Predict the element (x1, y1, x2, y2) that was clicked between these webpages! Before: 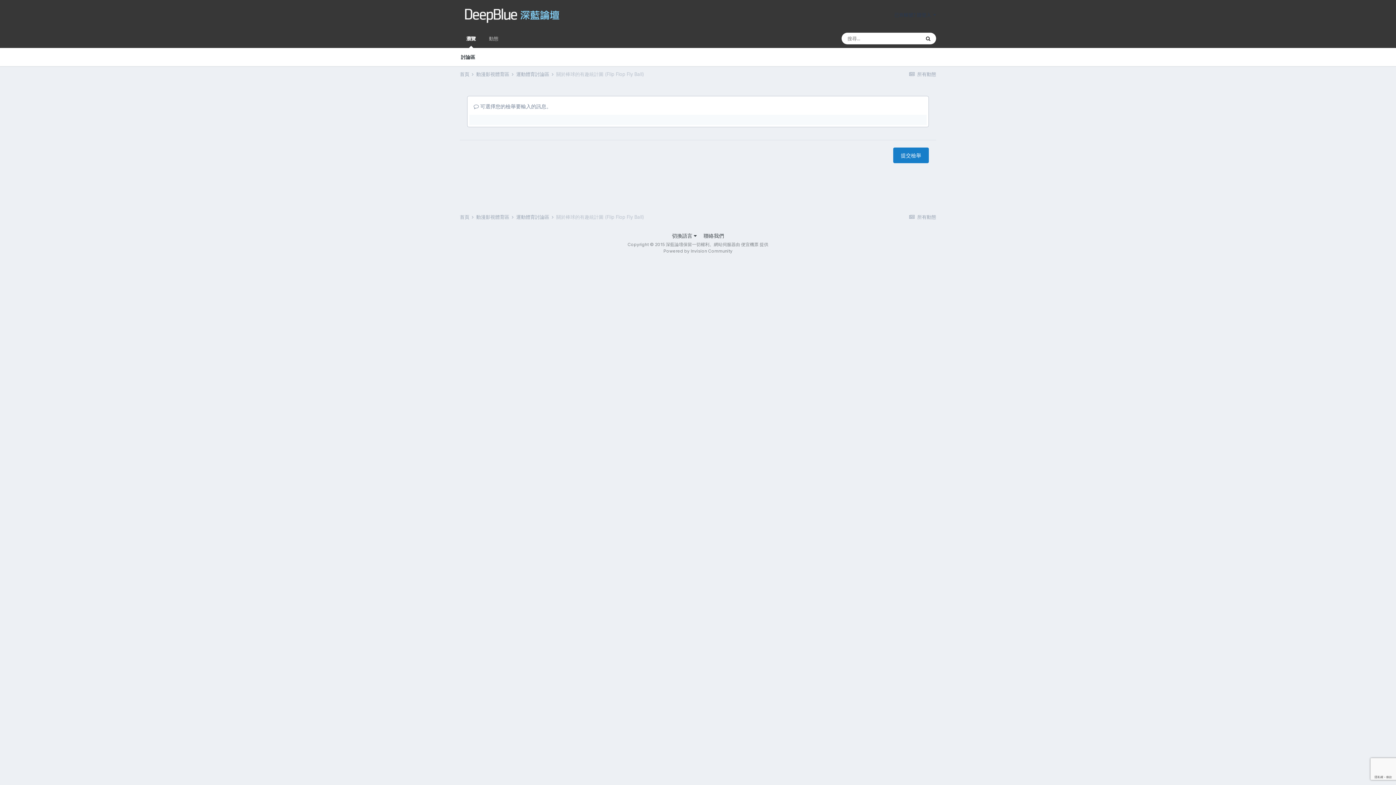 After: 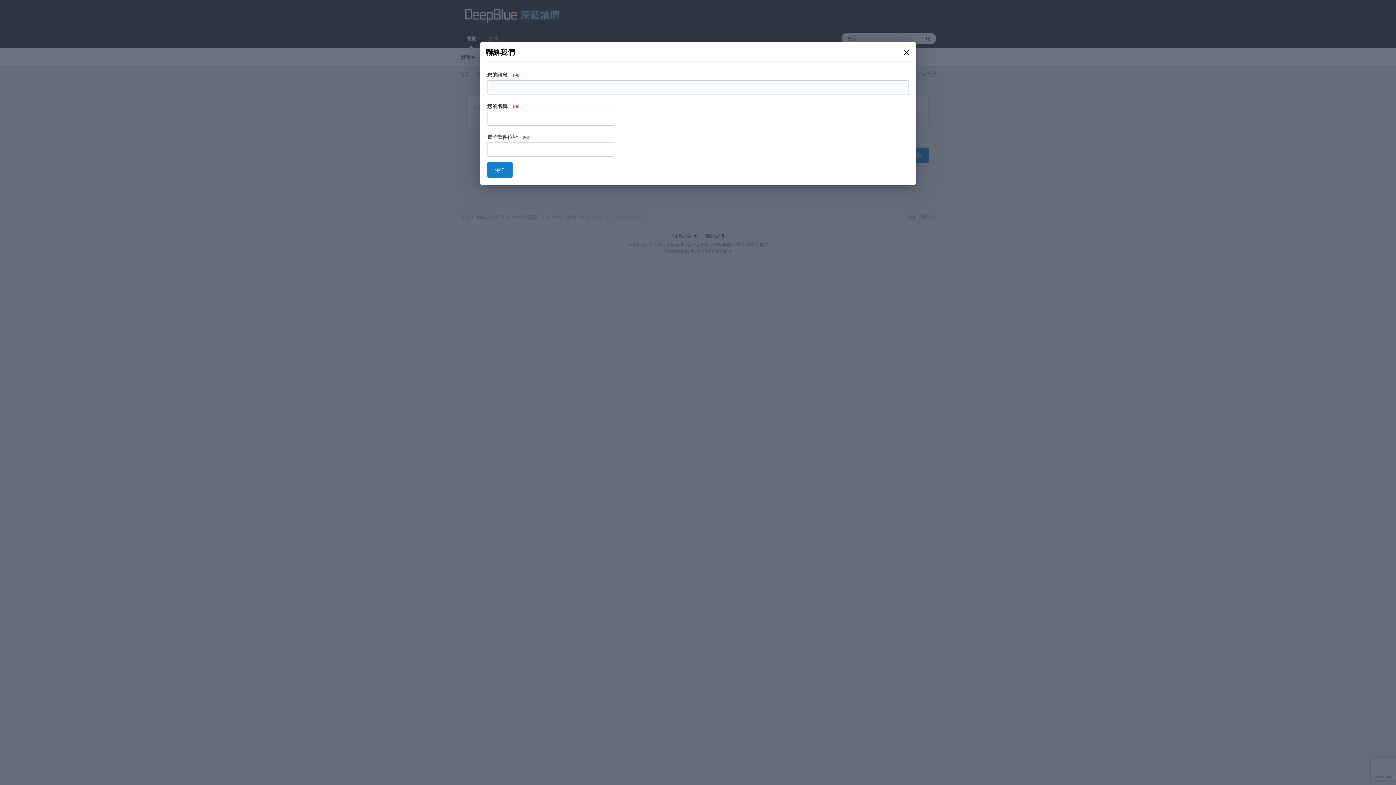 Action: bbox: (703, 232, 724, 238) label: 聯絡我們